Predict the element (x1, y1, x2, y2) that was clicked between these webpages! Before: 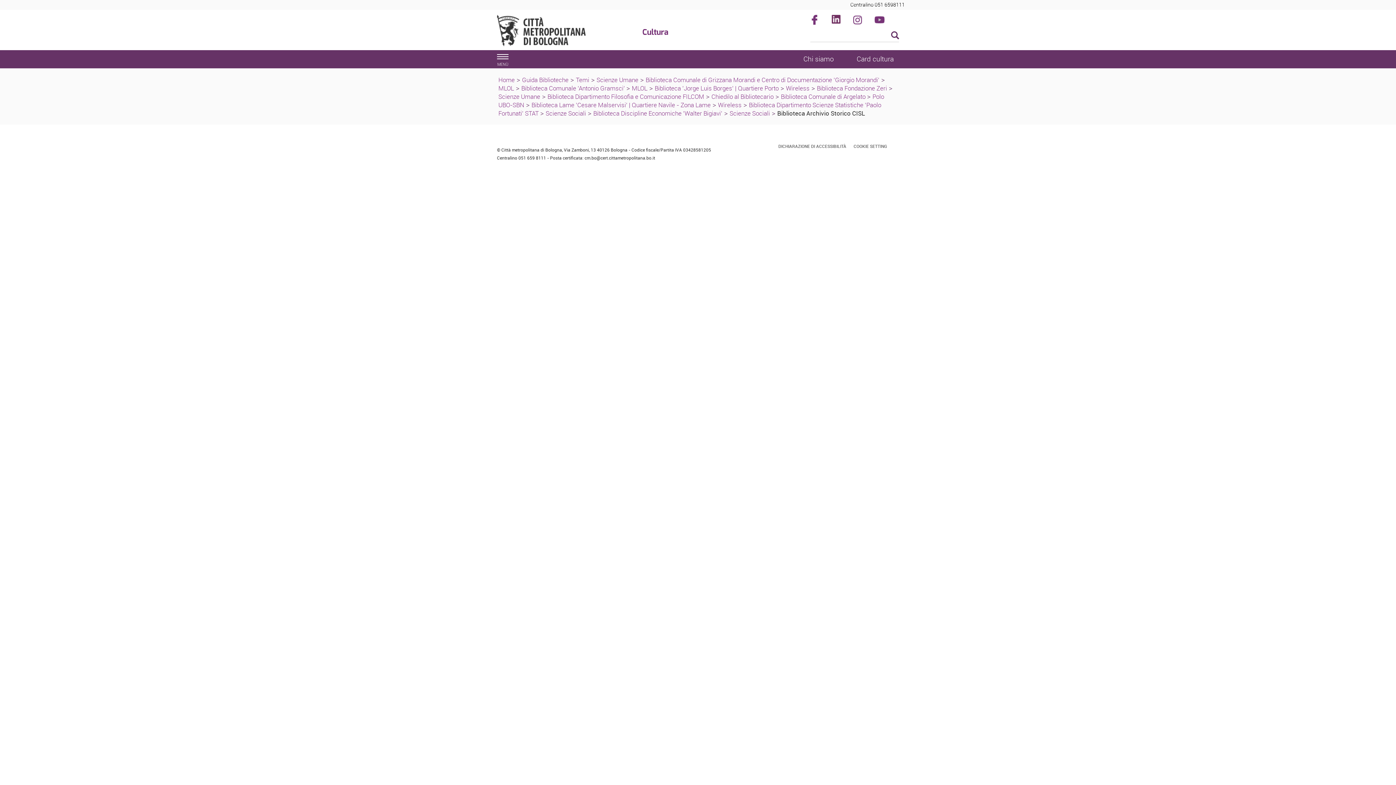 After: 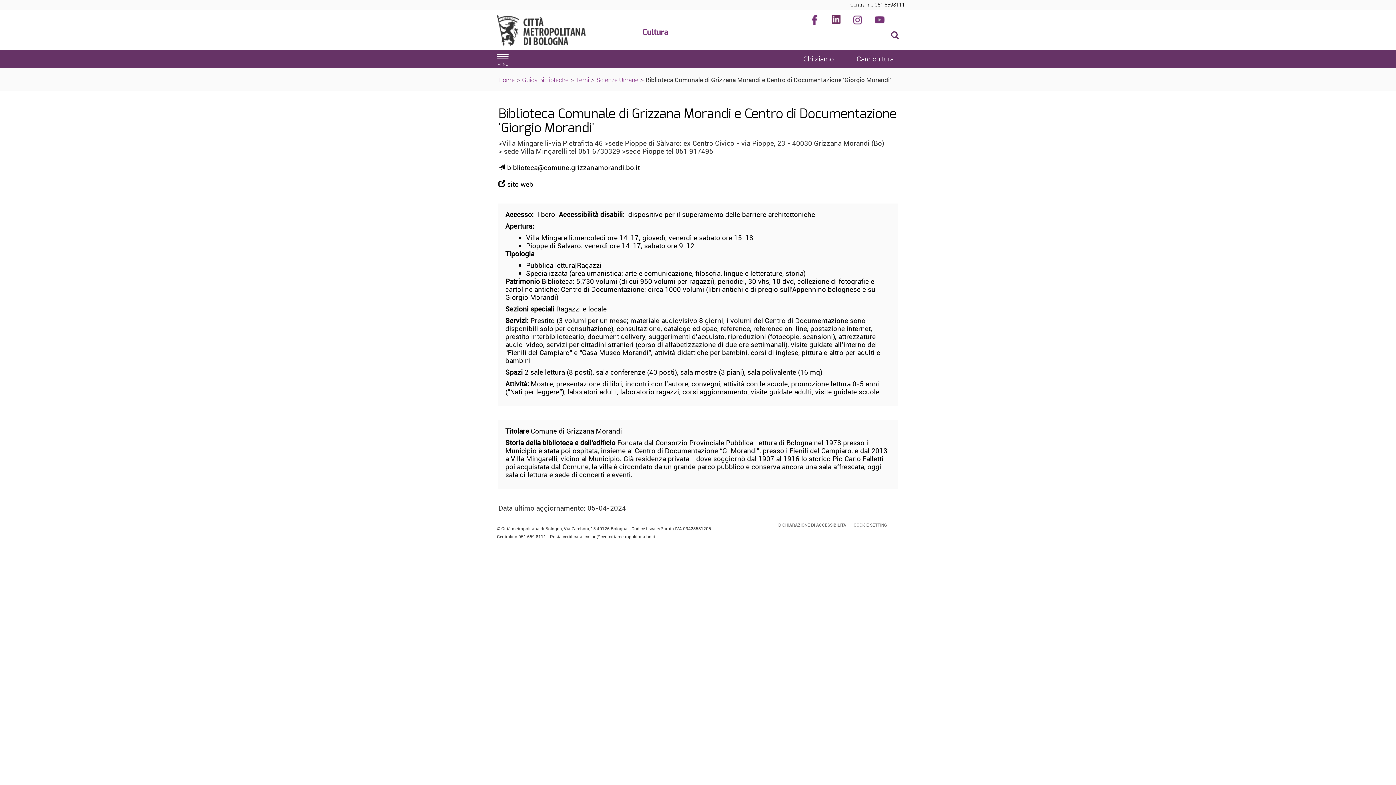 Action: label: Biblioteca Comunale di Grizzana Morandi e Centro di Documentazione 'Giorgio Morandi' bbox: (645, 75, 879, 84)